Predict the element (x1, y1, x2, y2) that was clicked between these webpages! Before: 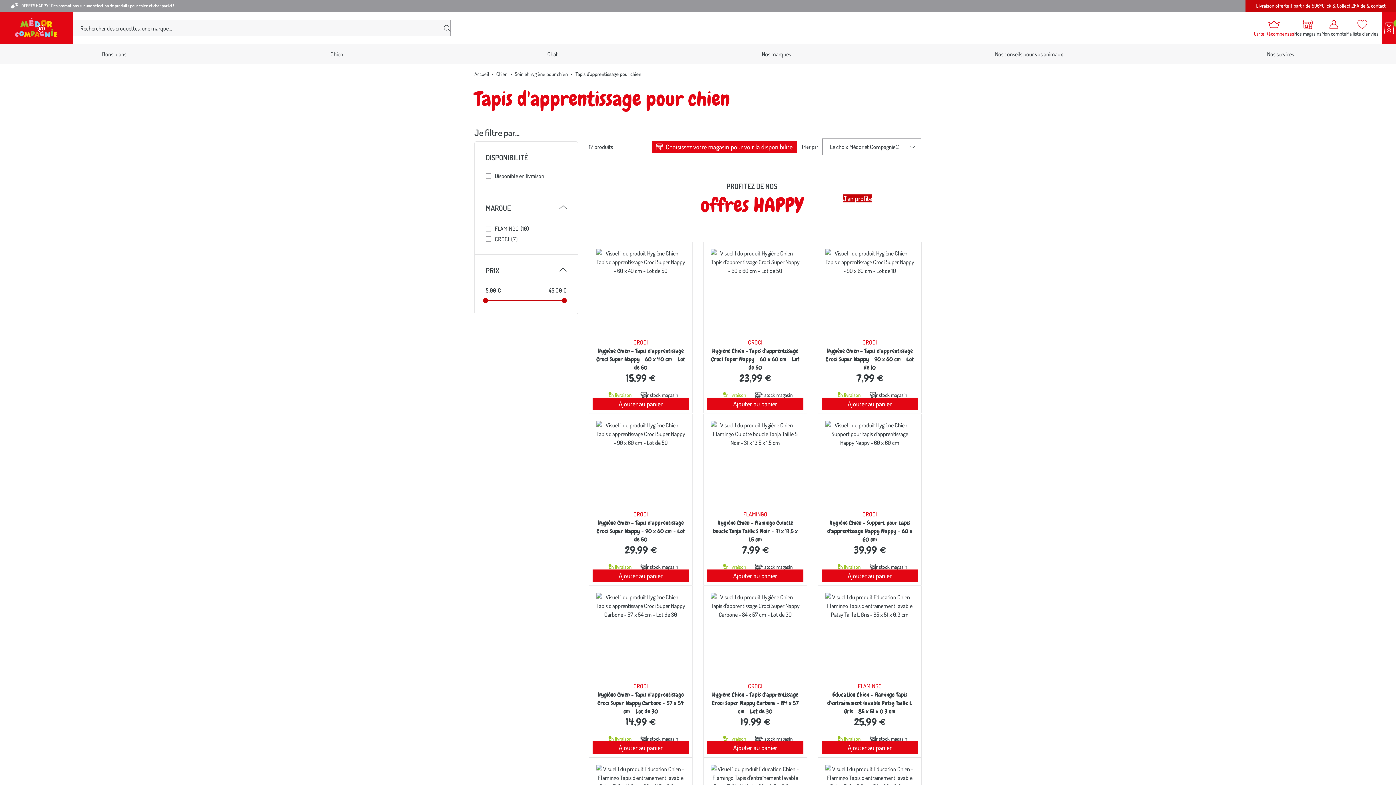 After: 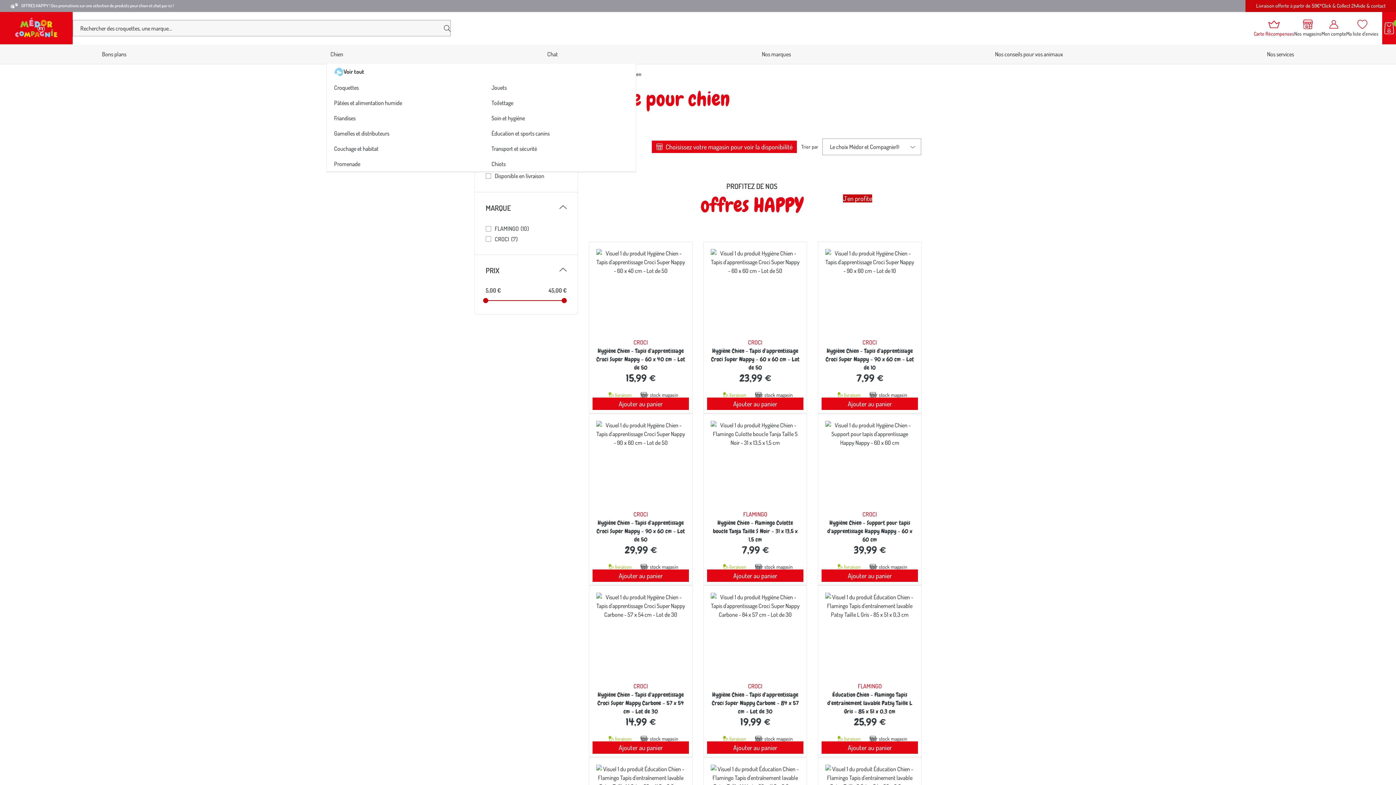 Action: bbox: (326, 44, 346, 64) label: Chien